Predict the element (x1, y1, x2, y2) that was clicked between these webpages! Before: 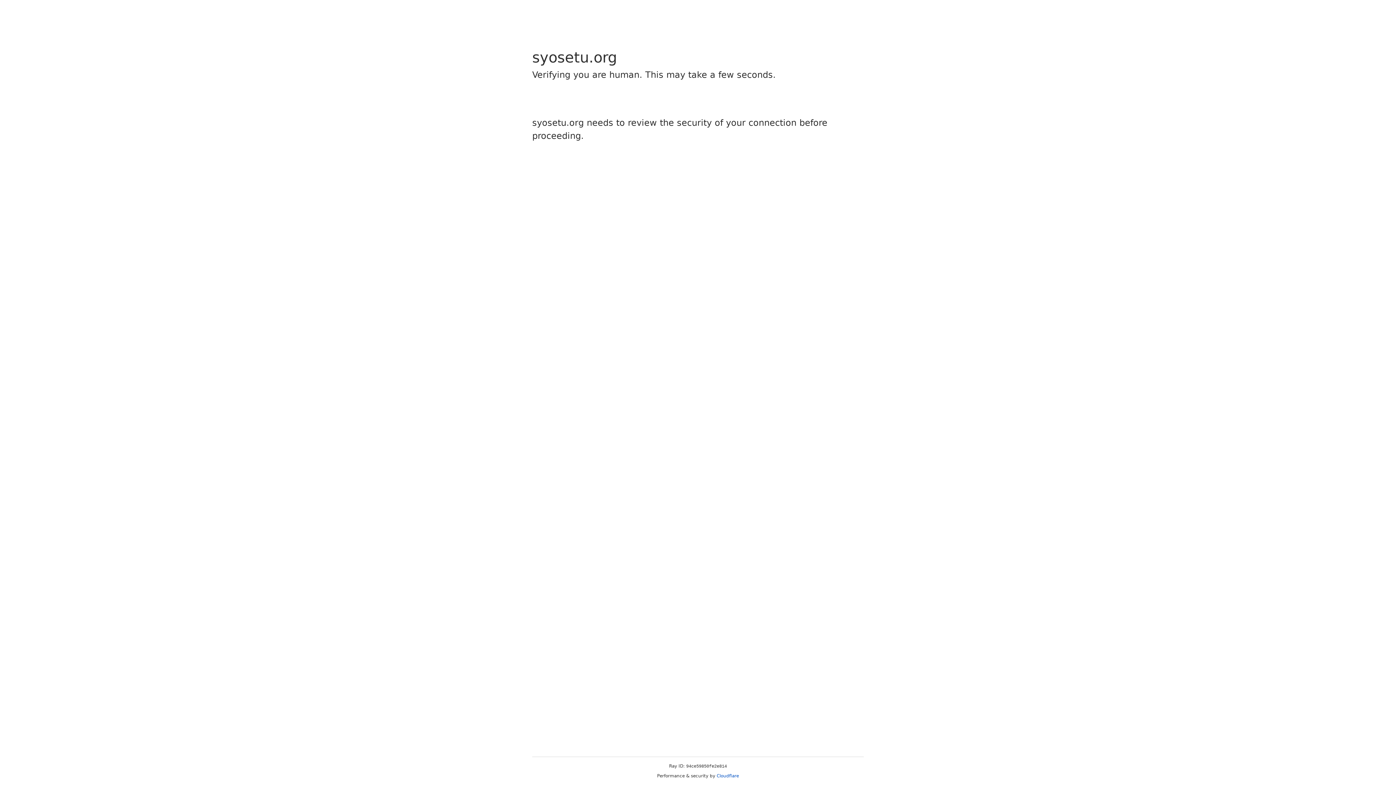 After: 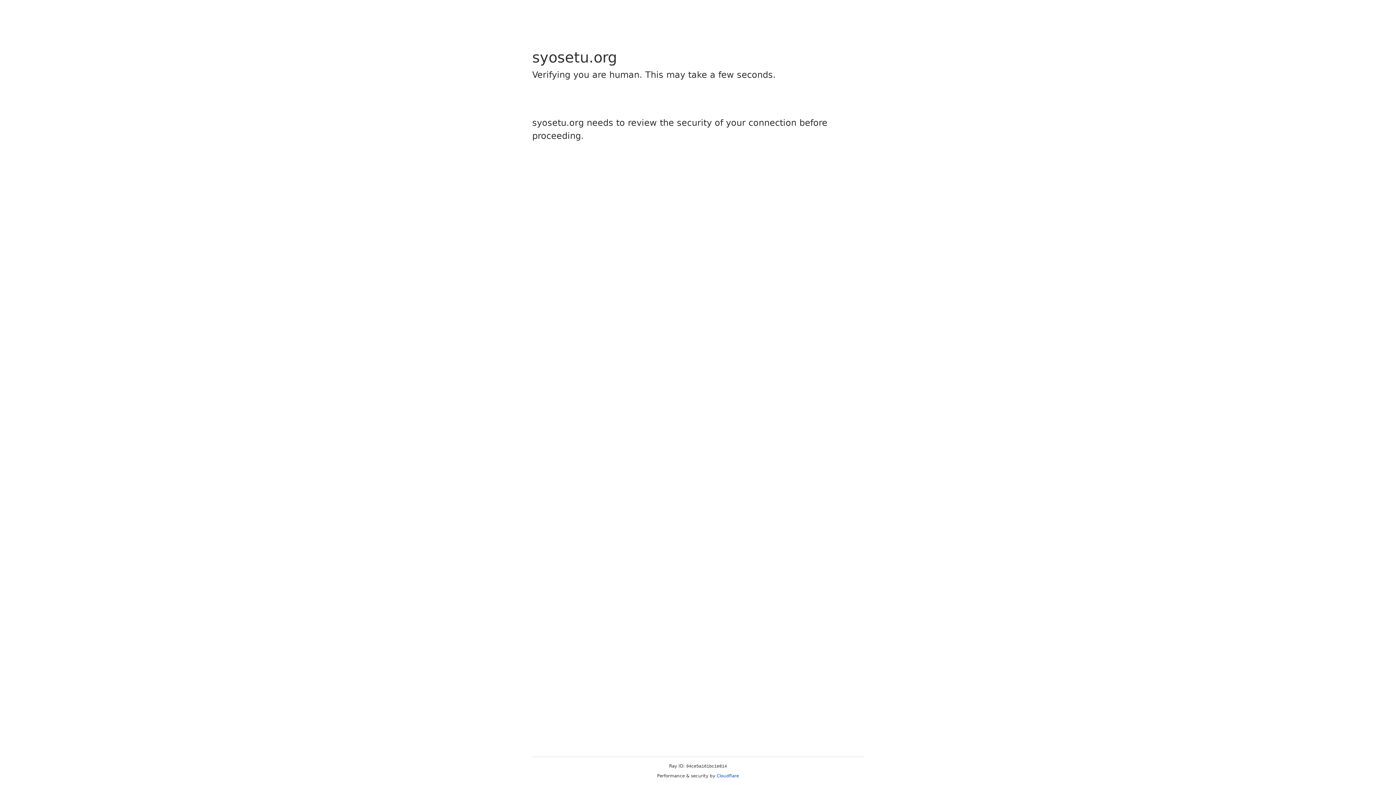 Action: label: Cloudflare bbox: (716, 773, 739, 778)